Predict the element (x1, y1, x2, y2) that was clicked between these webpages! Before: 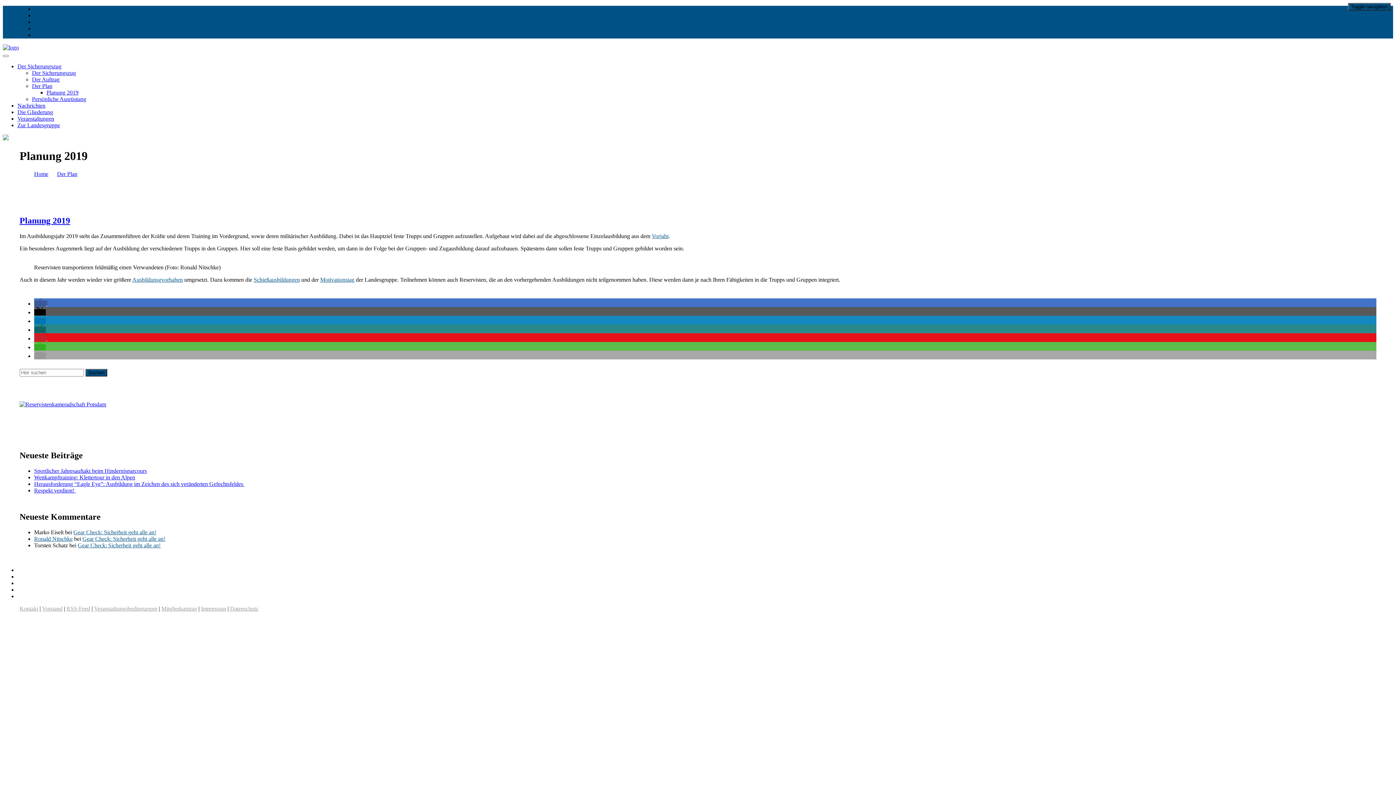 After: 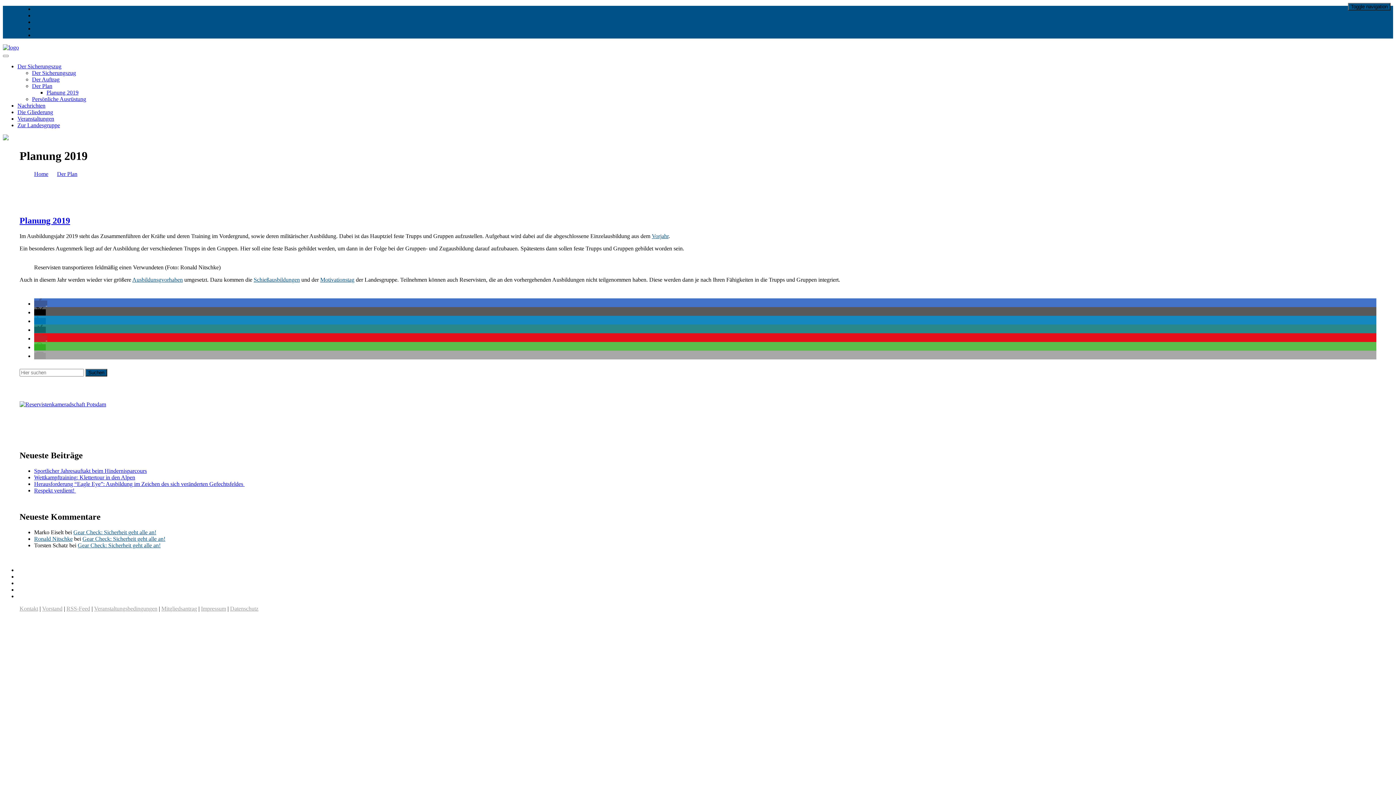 Action: bbox: (34, 309, 45, 315) label: Bei X teilen